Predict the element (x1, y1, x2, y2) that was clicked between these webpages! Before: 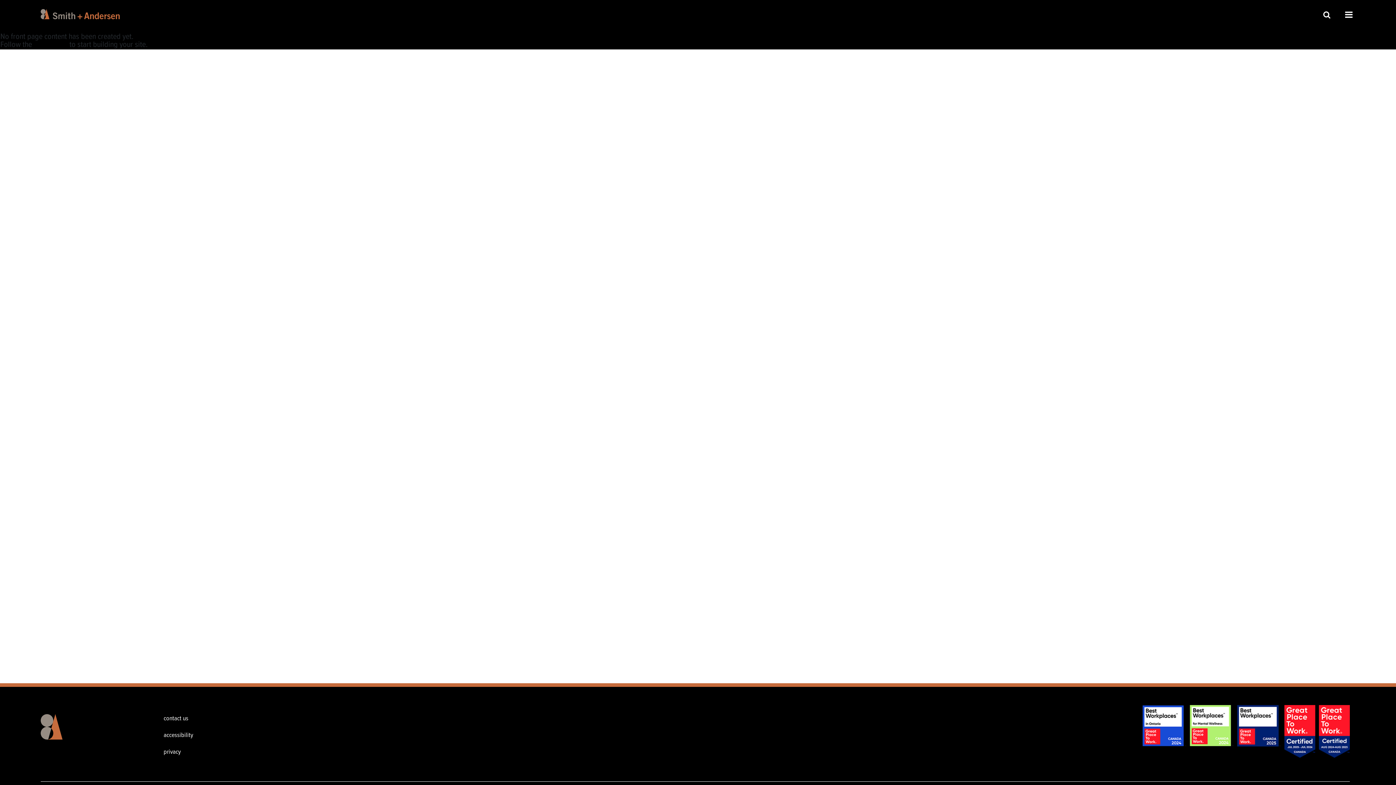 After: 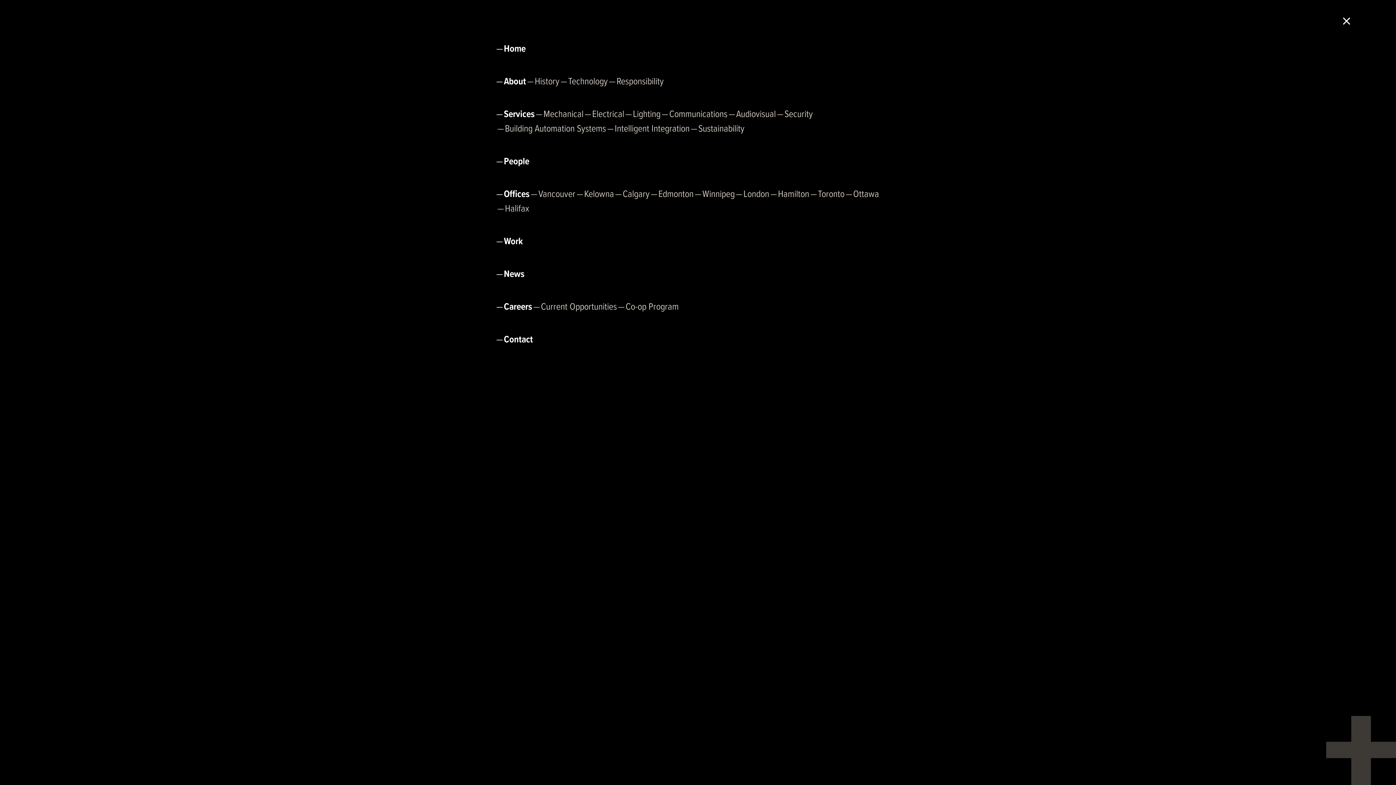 Action: bbox: (1345, 10, 1353, 18) label: Open Menu